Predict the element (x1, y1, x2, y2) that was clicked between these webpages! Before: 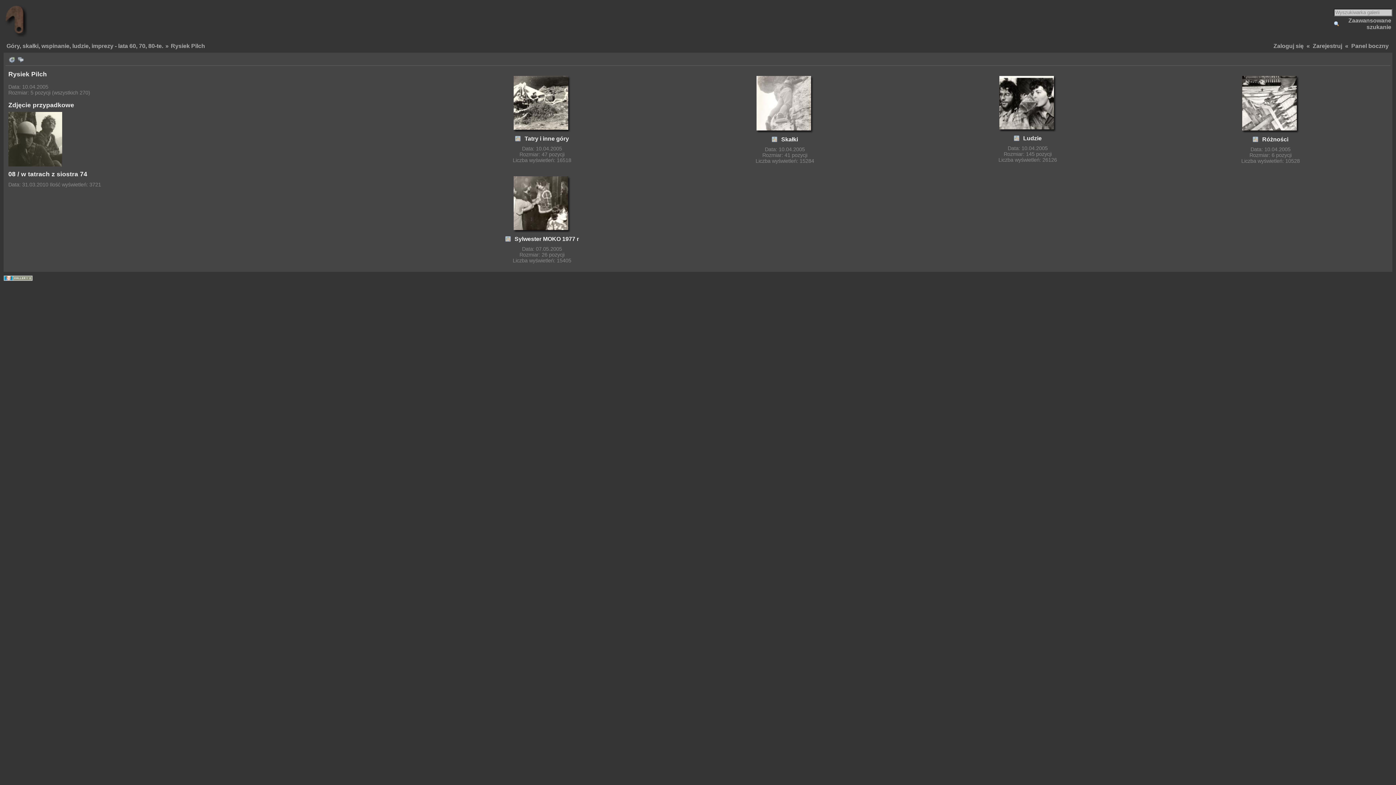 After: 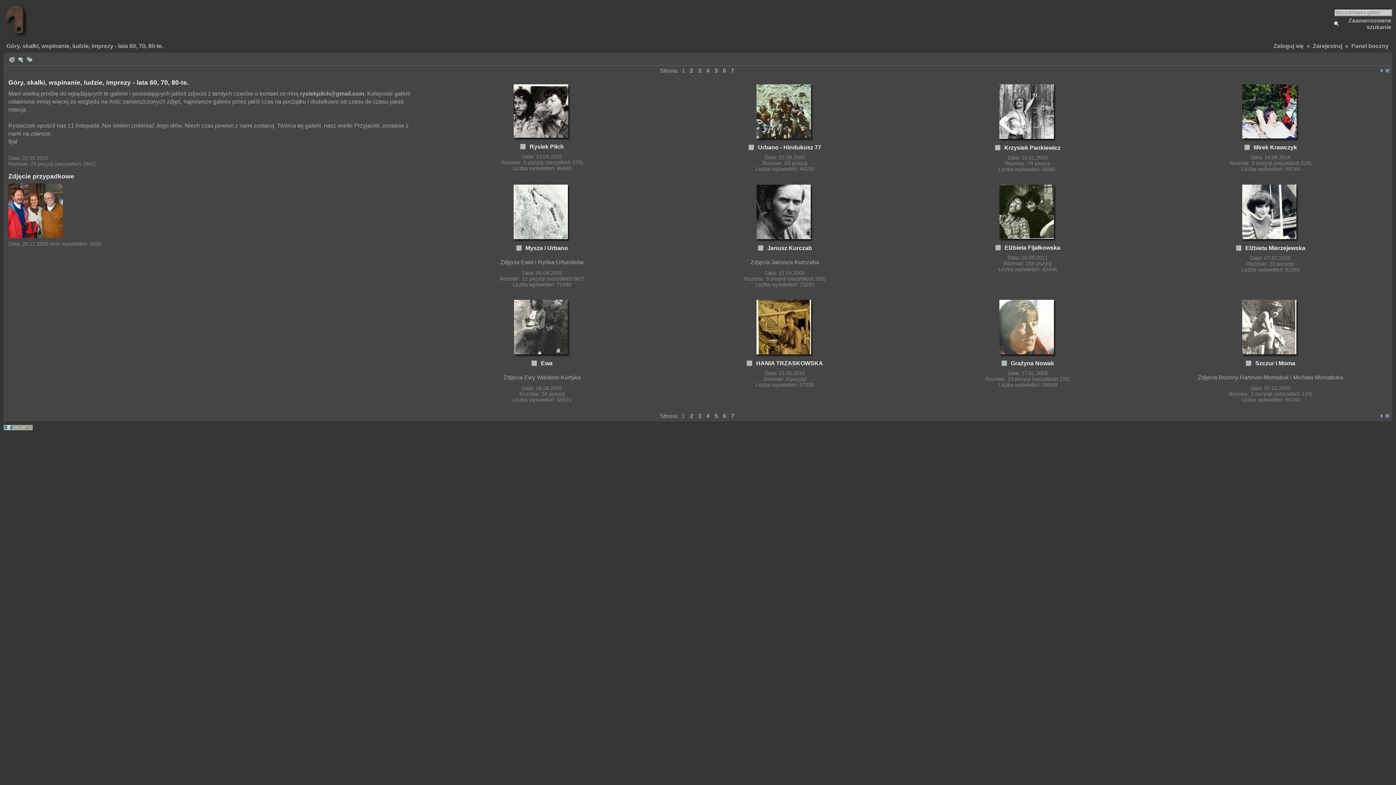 Action: bbox: (6, 42, 164, 48) label: Góry, skałki, wspinanie, ludzie, imprezy - lata 60, 70, 80-te.